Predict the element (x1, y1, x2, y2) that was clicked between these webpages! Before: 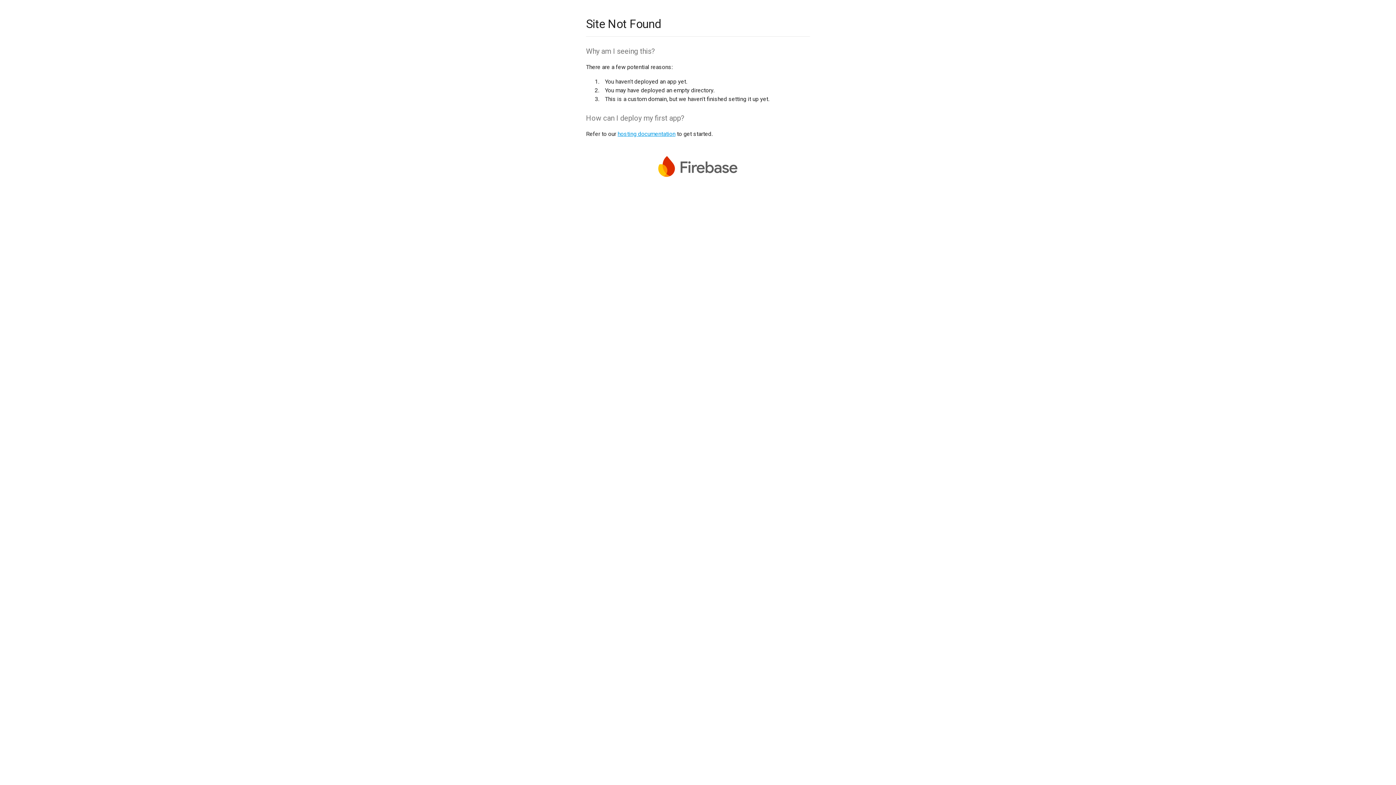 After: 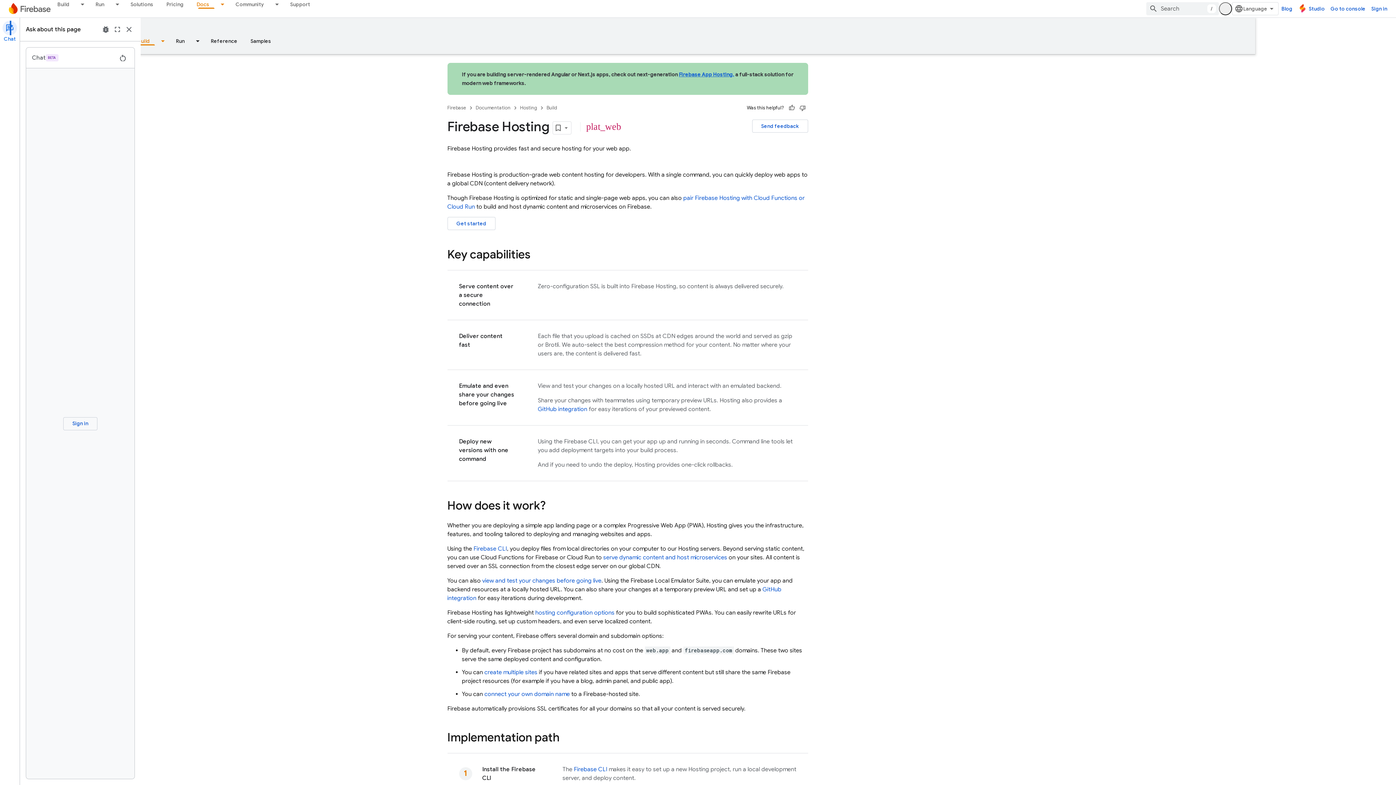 Action: label: hosting documentation bbox: (617, 130, 675, 137)